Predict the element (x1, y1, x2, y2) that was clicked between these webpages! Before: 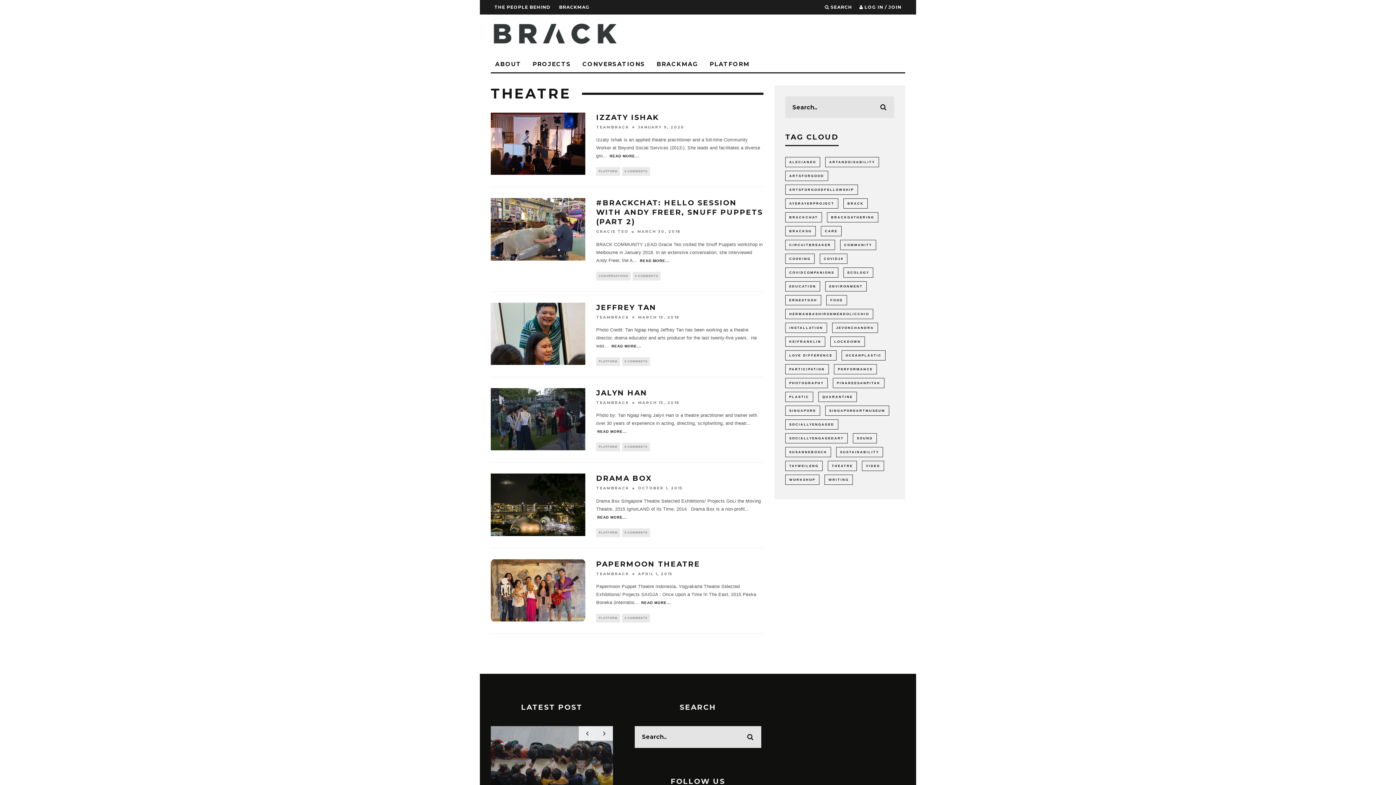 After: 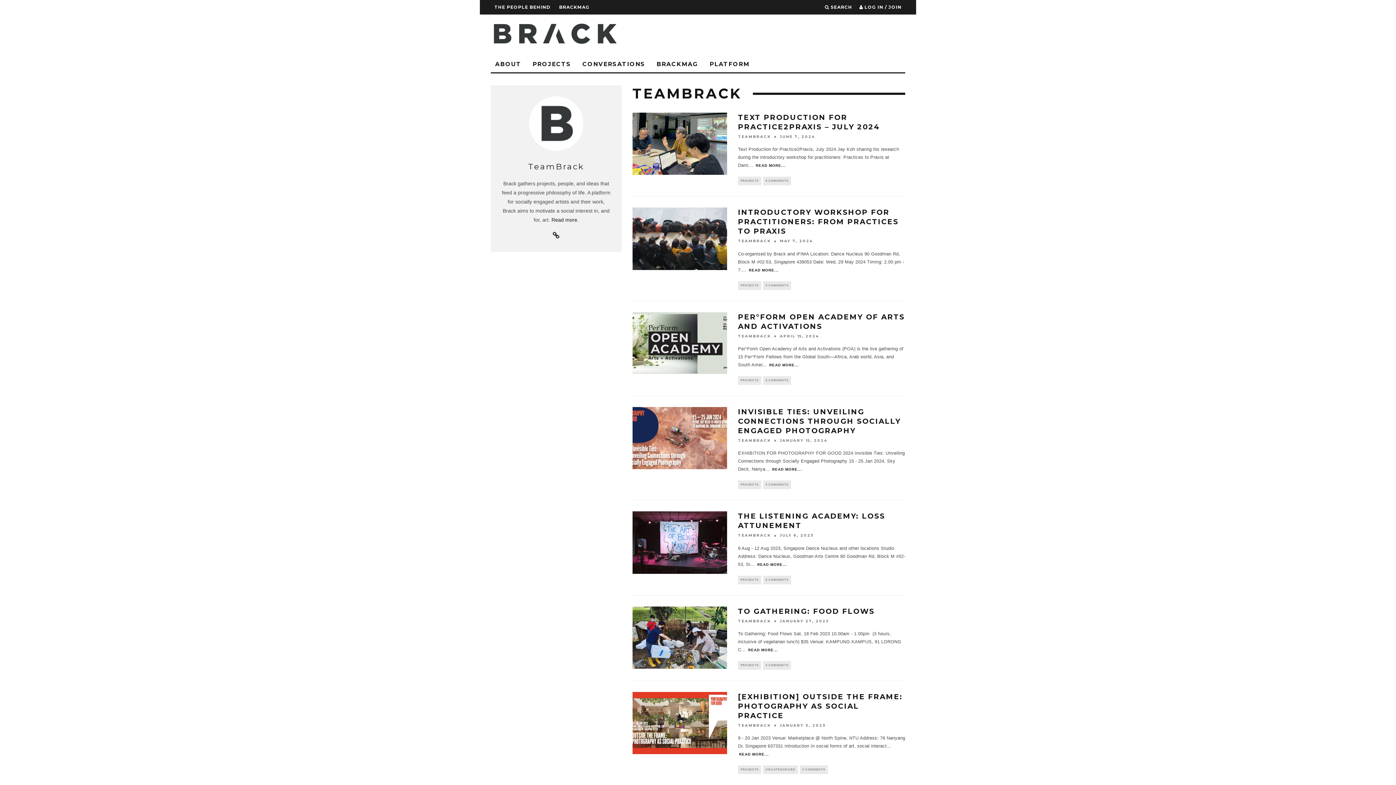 Action: bbox: (596, 571, 629, 576) label: TEAMBRACK